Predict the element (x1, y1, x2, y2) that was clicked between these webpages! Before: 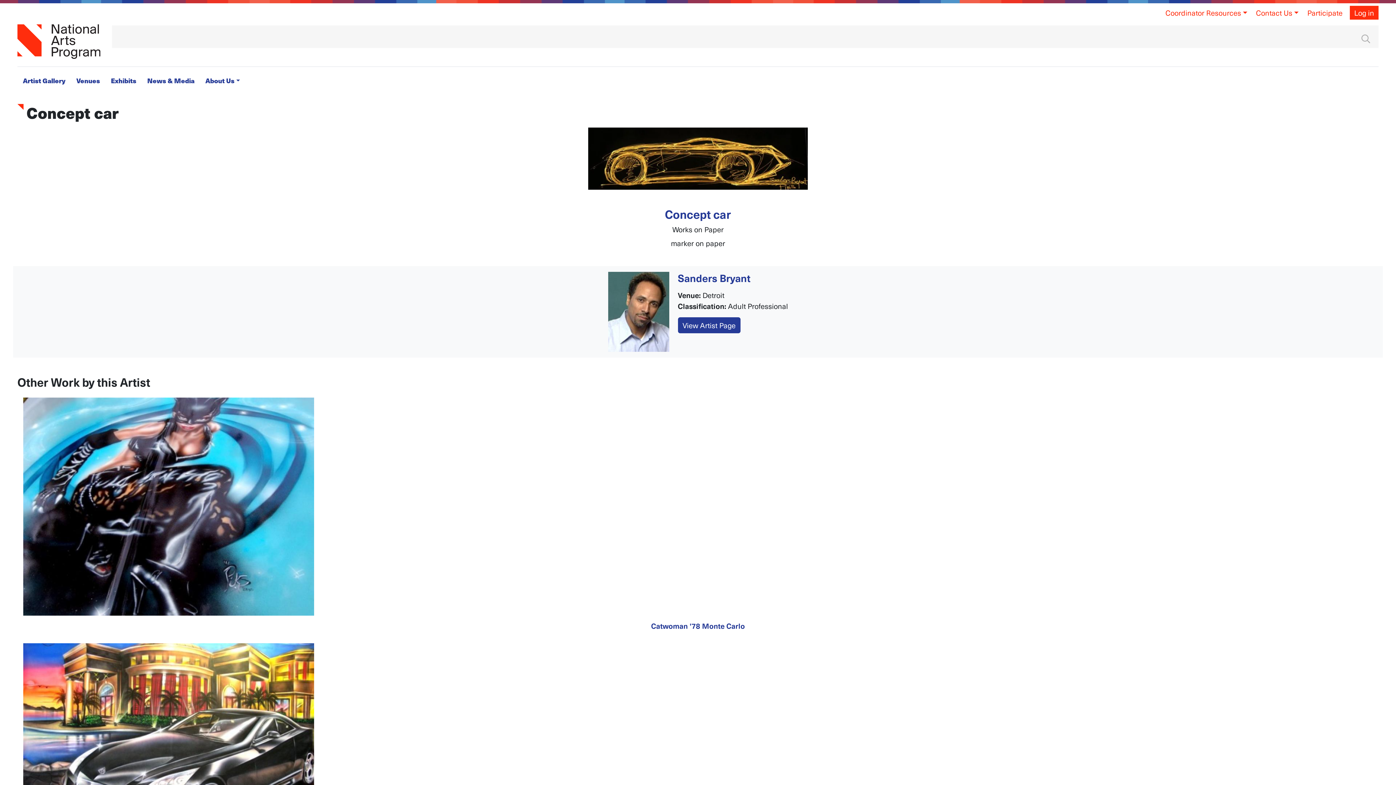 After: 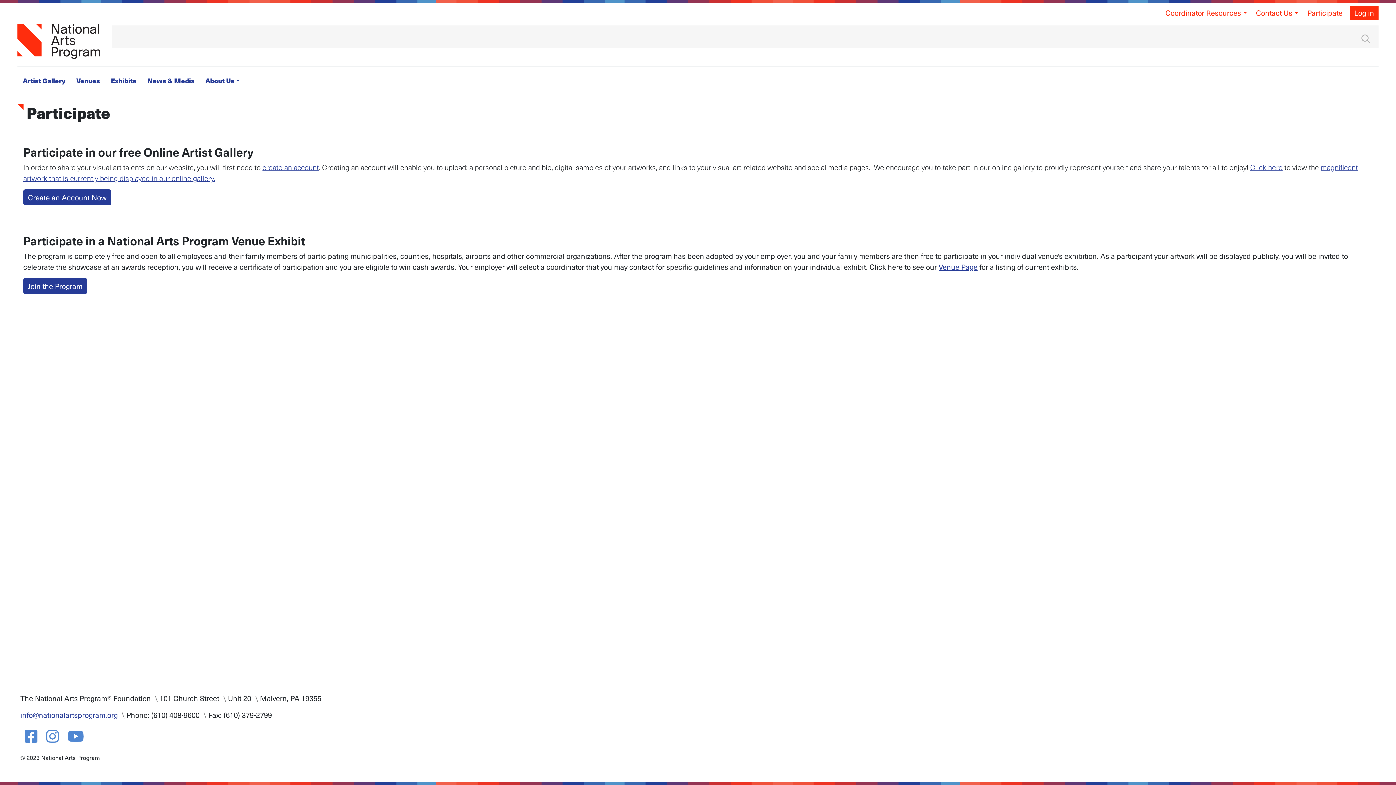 Action: bbox: (1303, 5, 1347, 19) label: Participate